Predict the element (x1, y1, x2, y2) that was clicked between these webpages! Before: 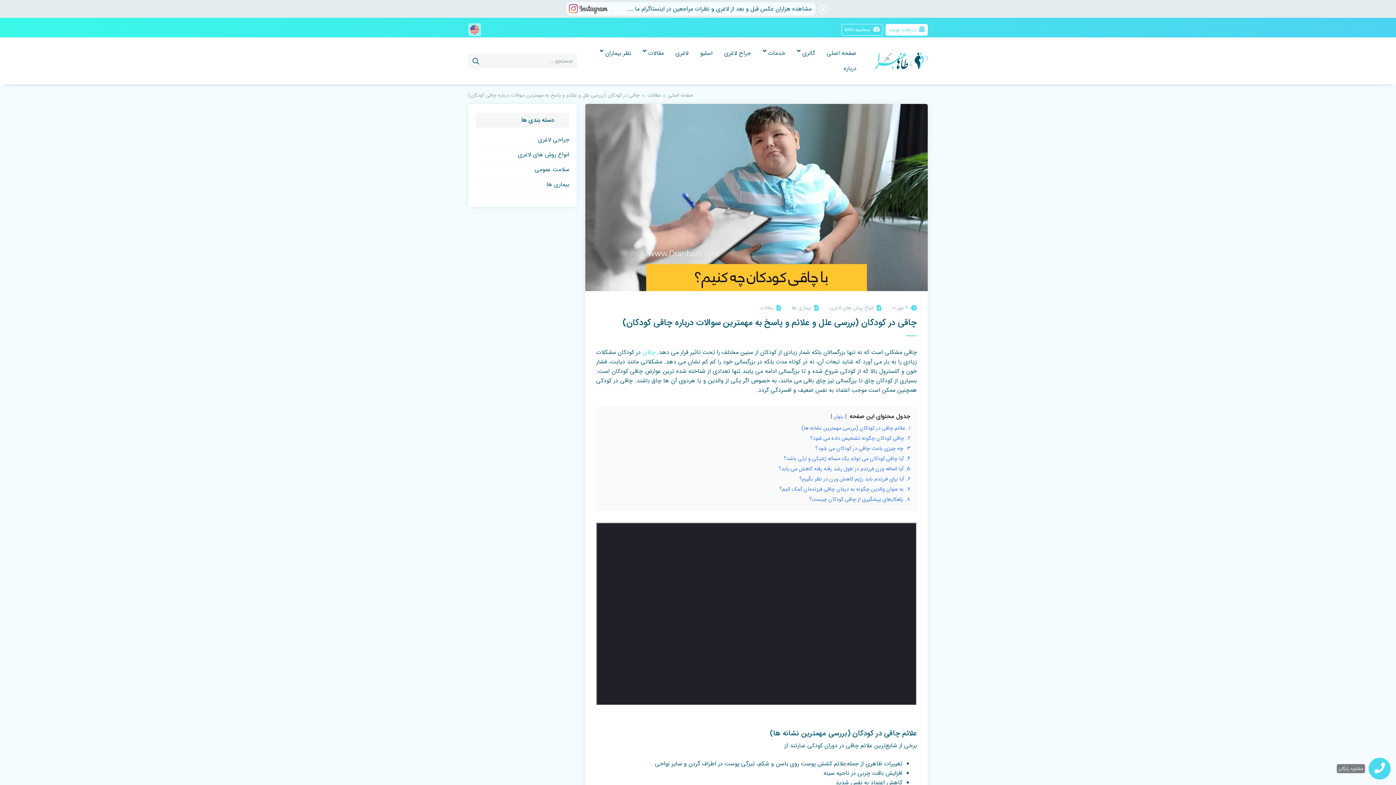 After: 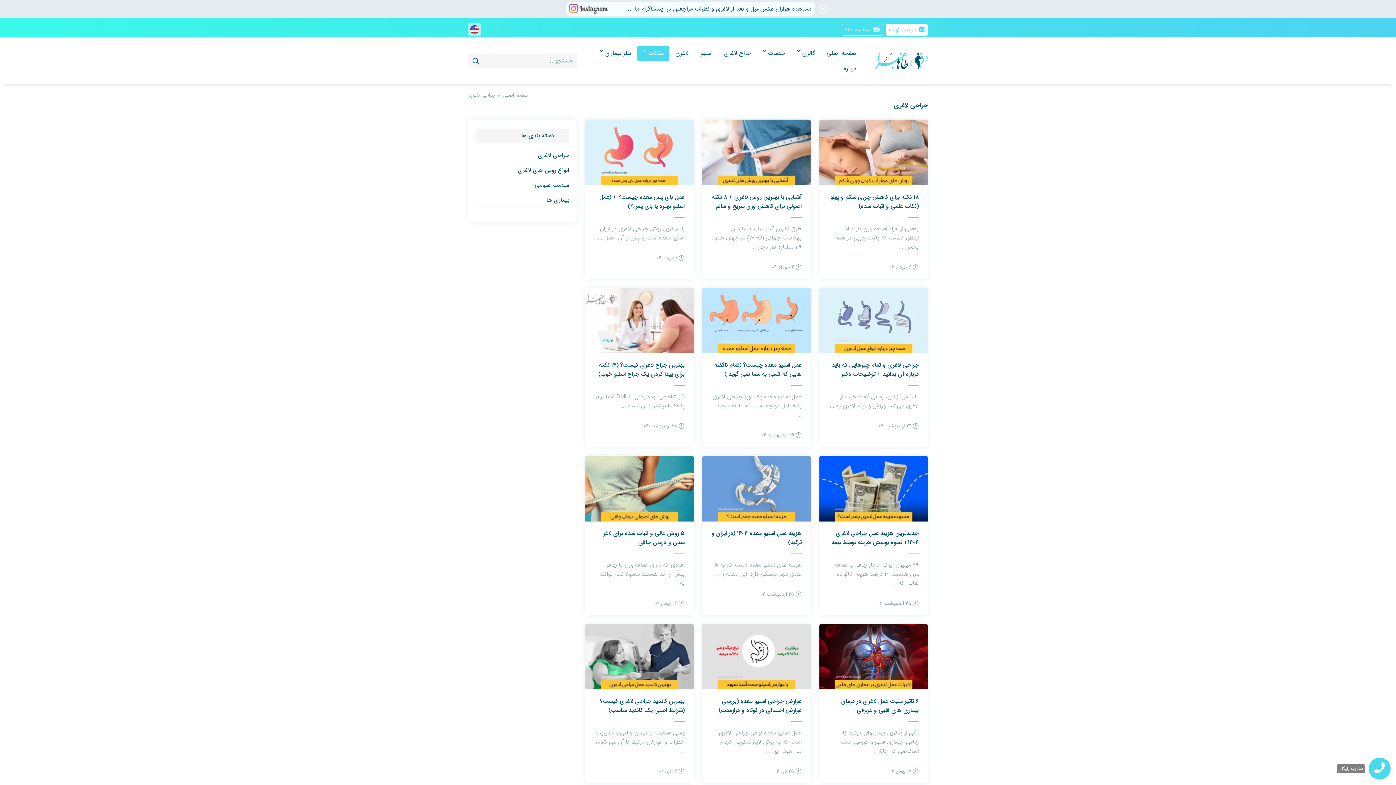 Action: label: جراحی لاغری bbox: (538, 132, 569, 147)